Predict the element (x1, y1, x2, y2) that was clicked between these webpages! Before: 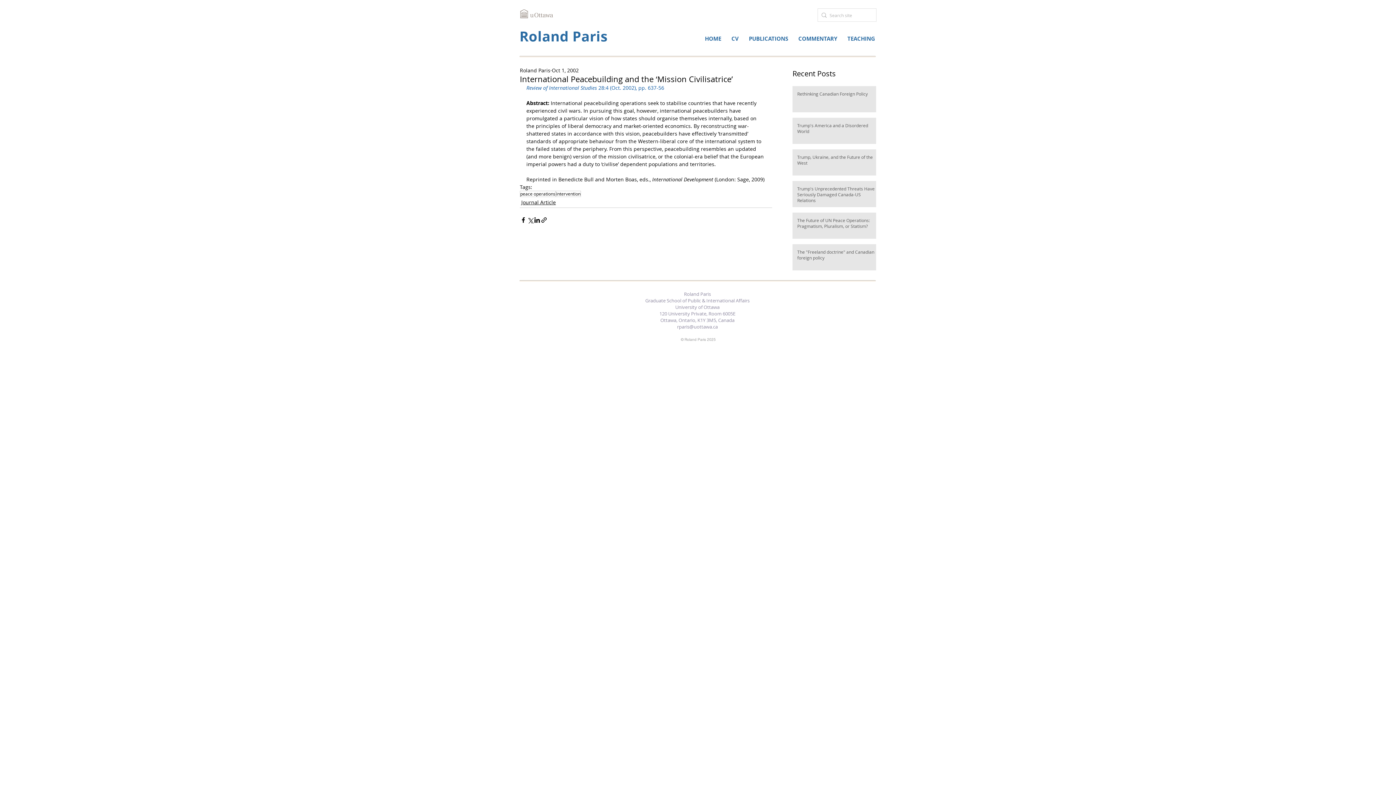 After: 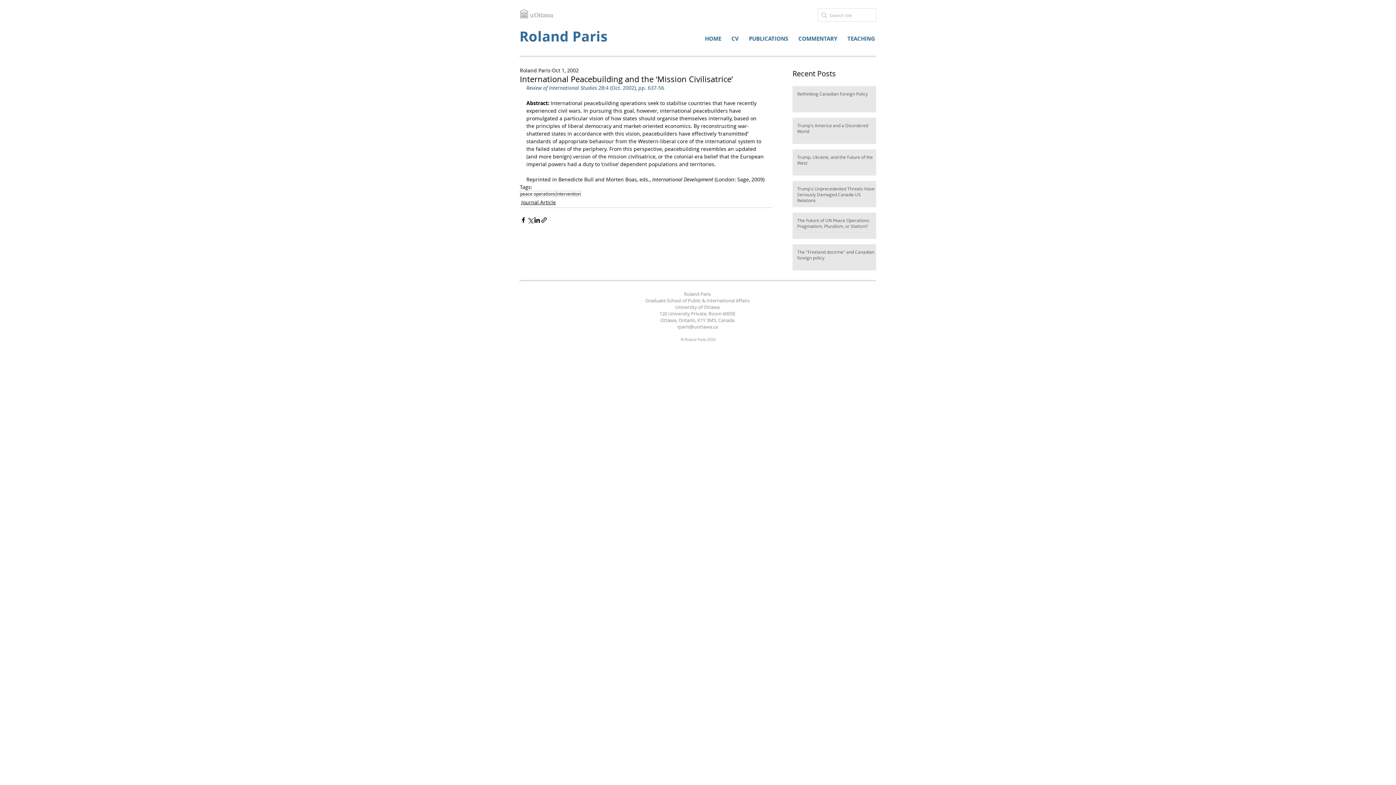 Action: label: rparis@uottawa.ca bbox: (677, 323, 718, 330)